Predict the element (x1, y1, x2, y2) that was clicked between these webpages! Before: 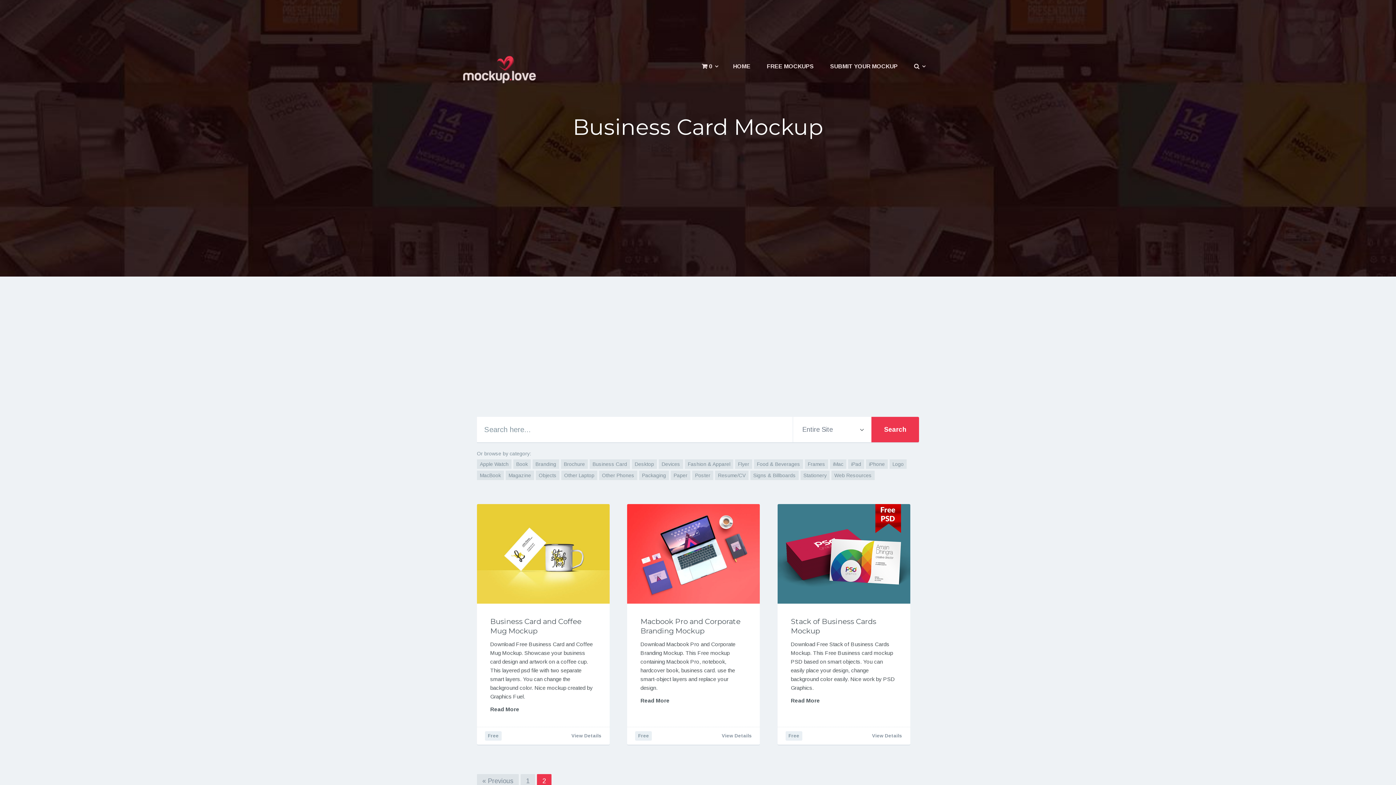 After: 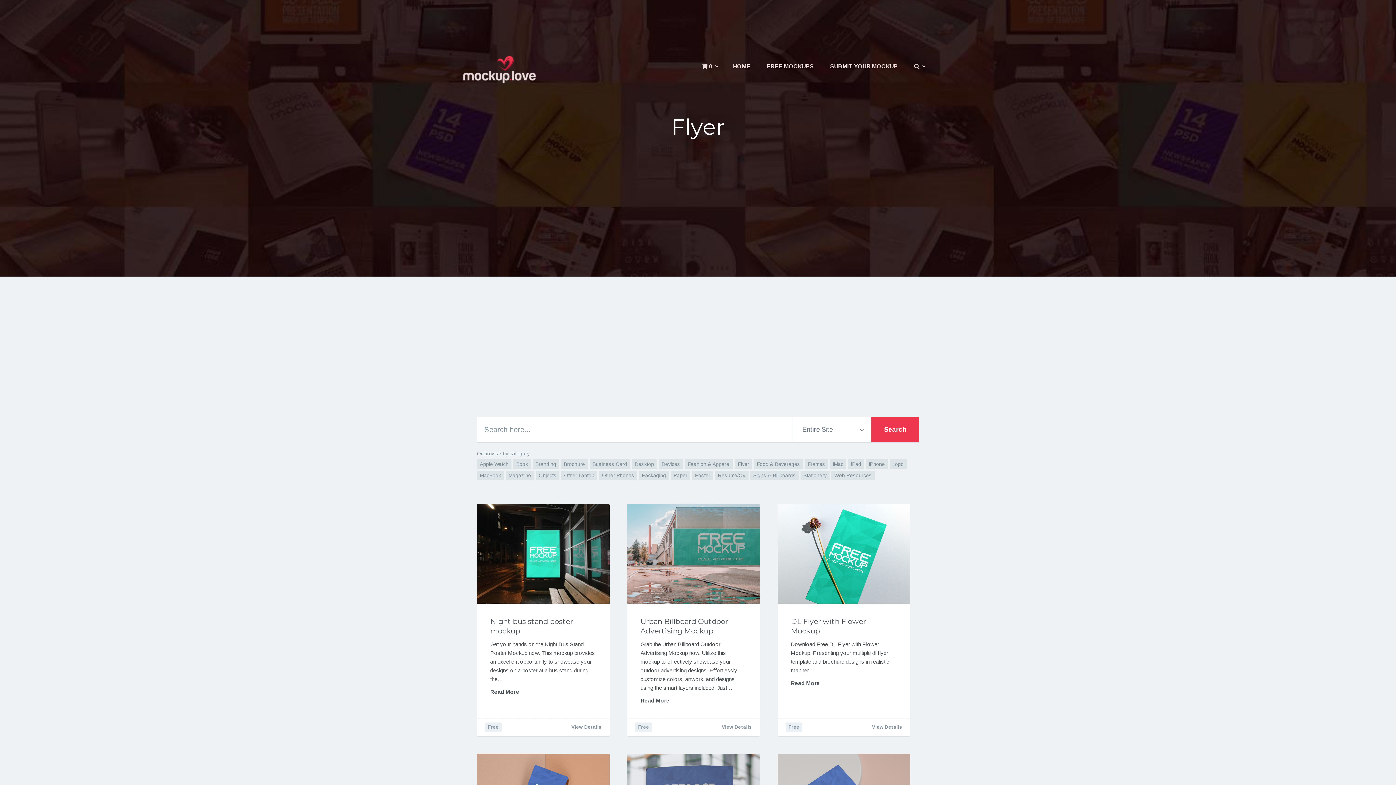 Action: label: Flyer bbox: (735, 459, 752, 469)